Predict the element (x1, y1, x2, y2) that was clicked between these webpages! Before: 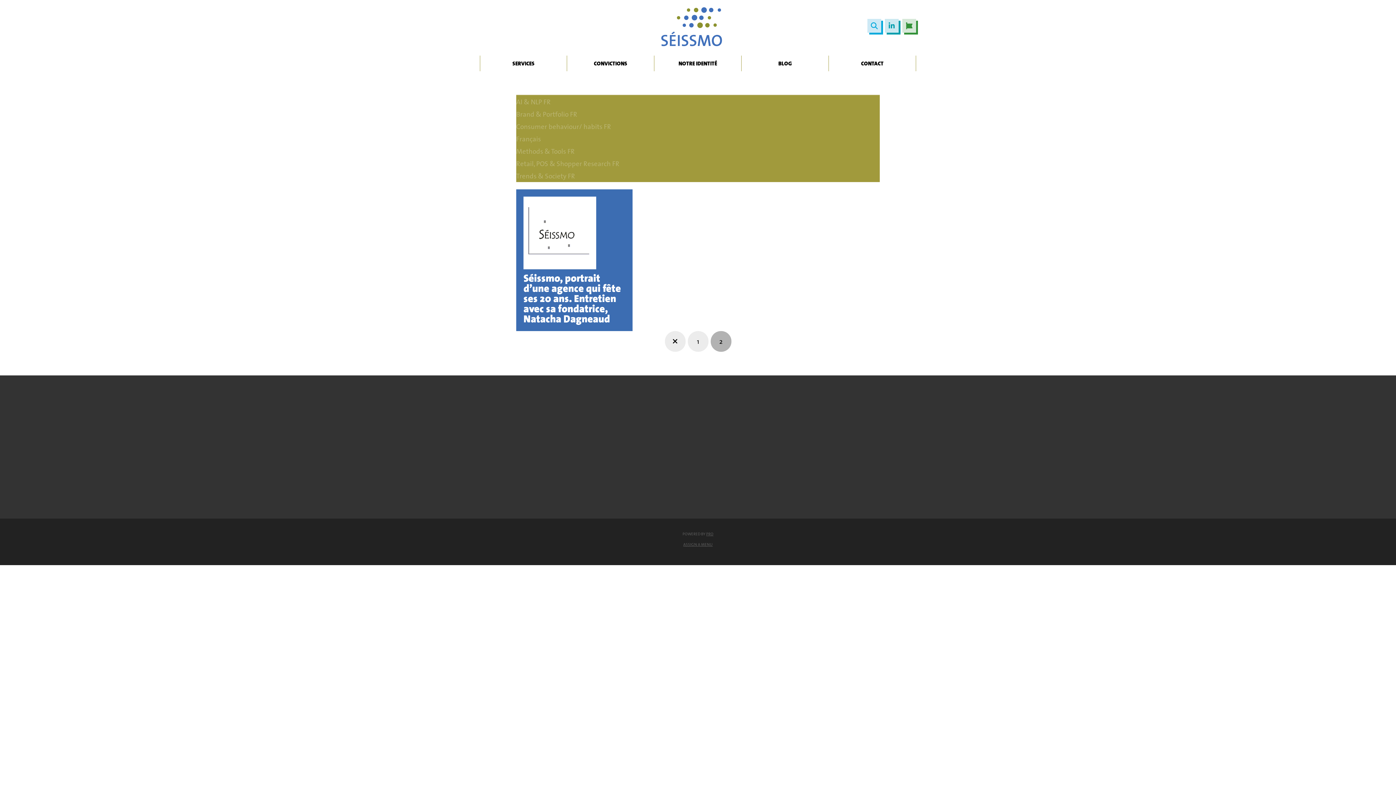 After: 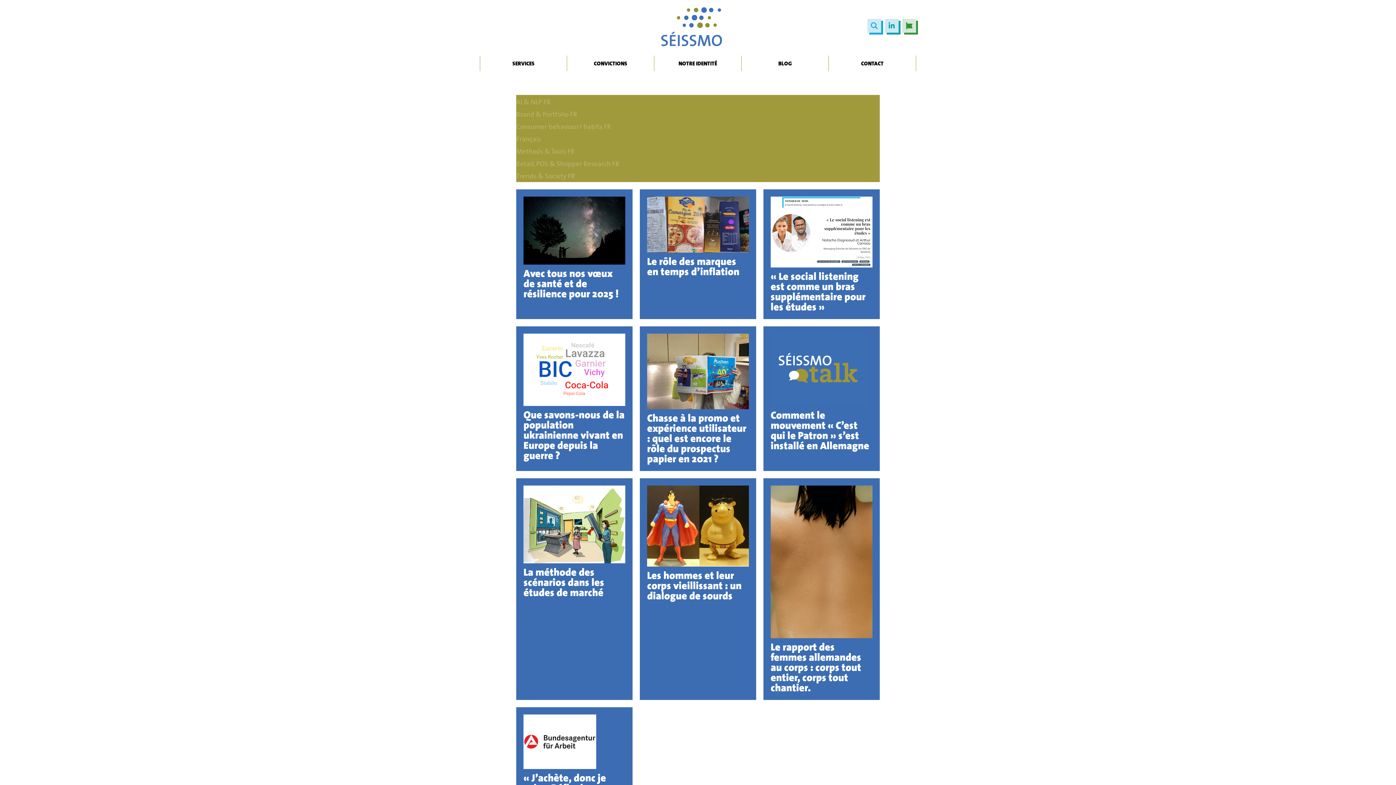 Action: label: Trends & Society FR bbox: (516, 169, 575, 182)